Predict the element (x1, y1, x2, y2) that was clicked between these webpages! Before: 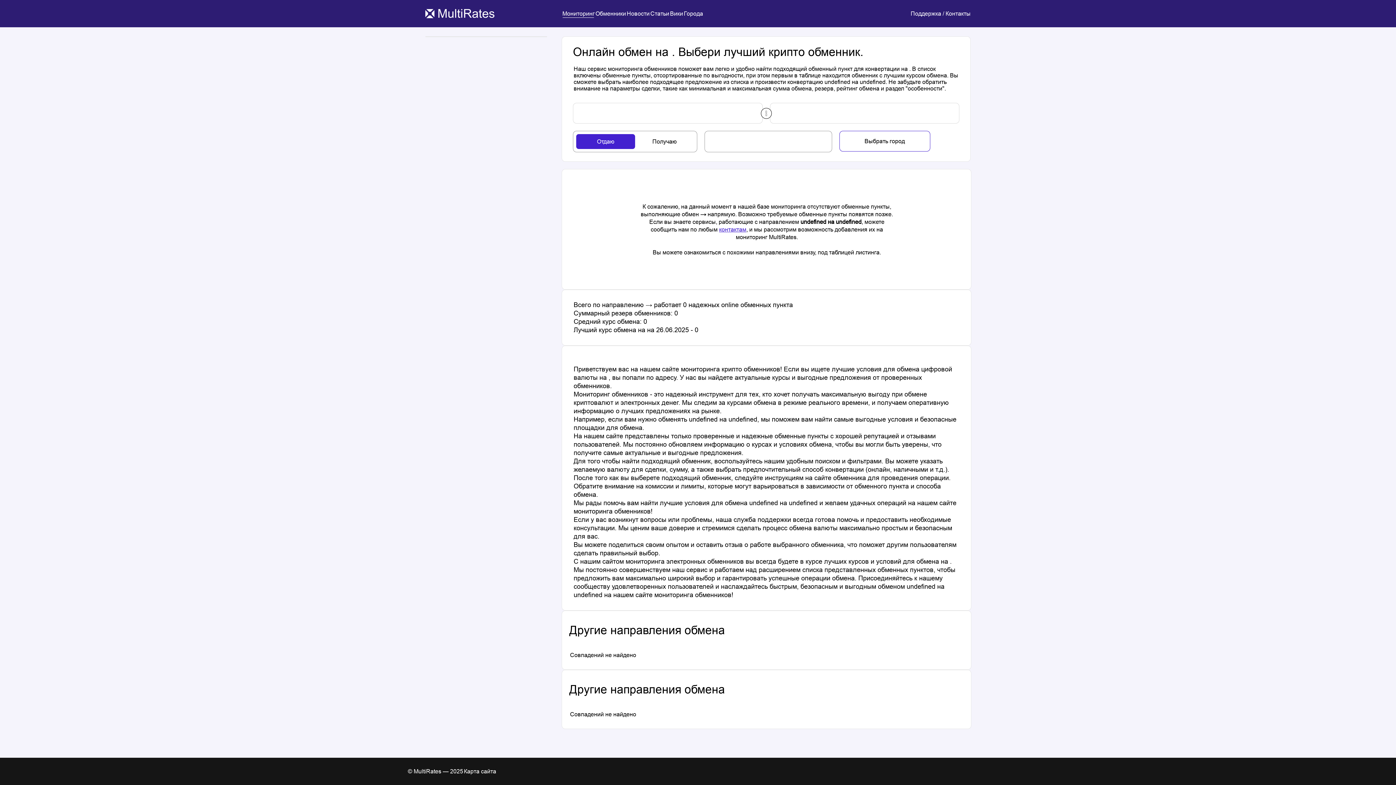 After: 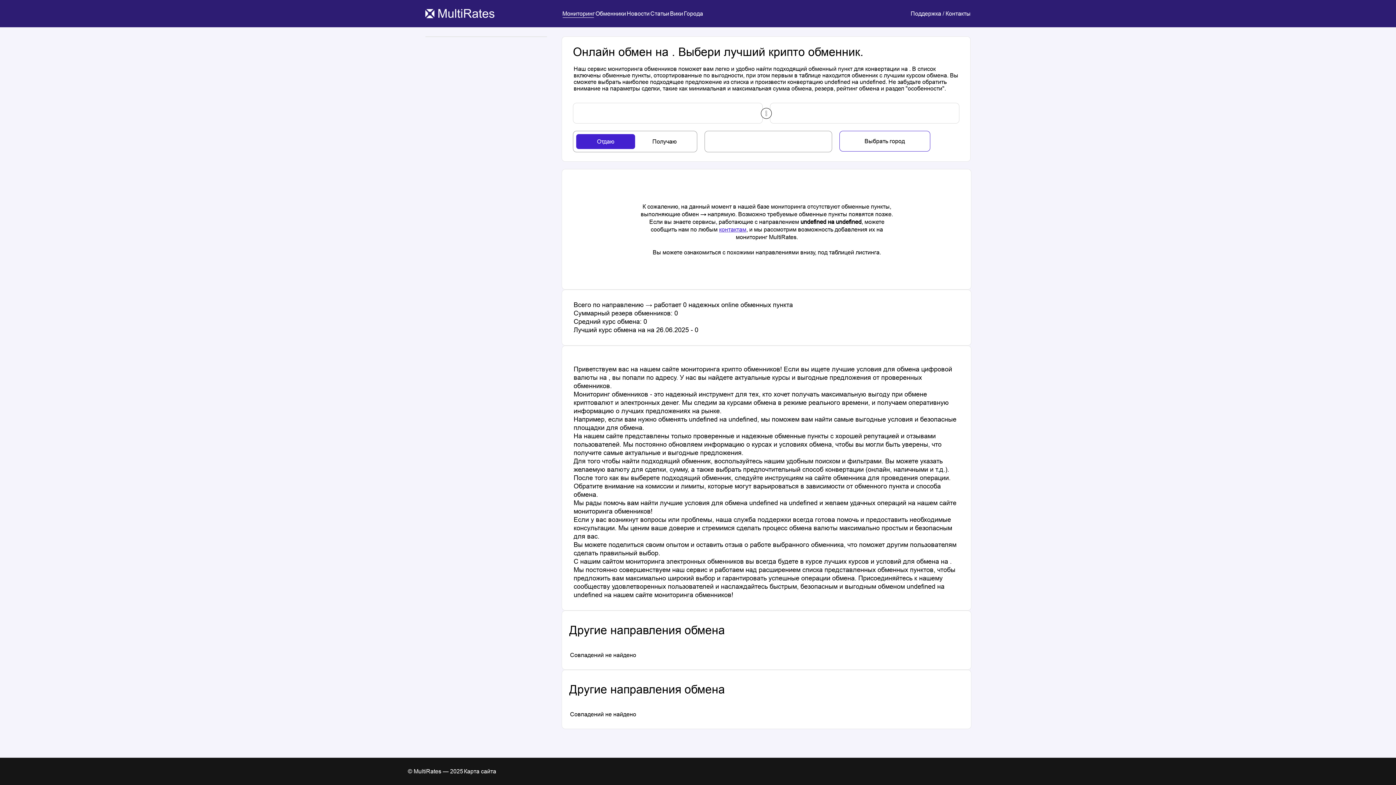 Action: bbox: (561, 10, 594, 16) label: Мониторинг